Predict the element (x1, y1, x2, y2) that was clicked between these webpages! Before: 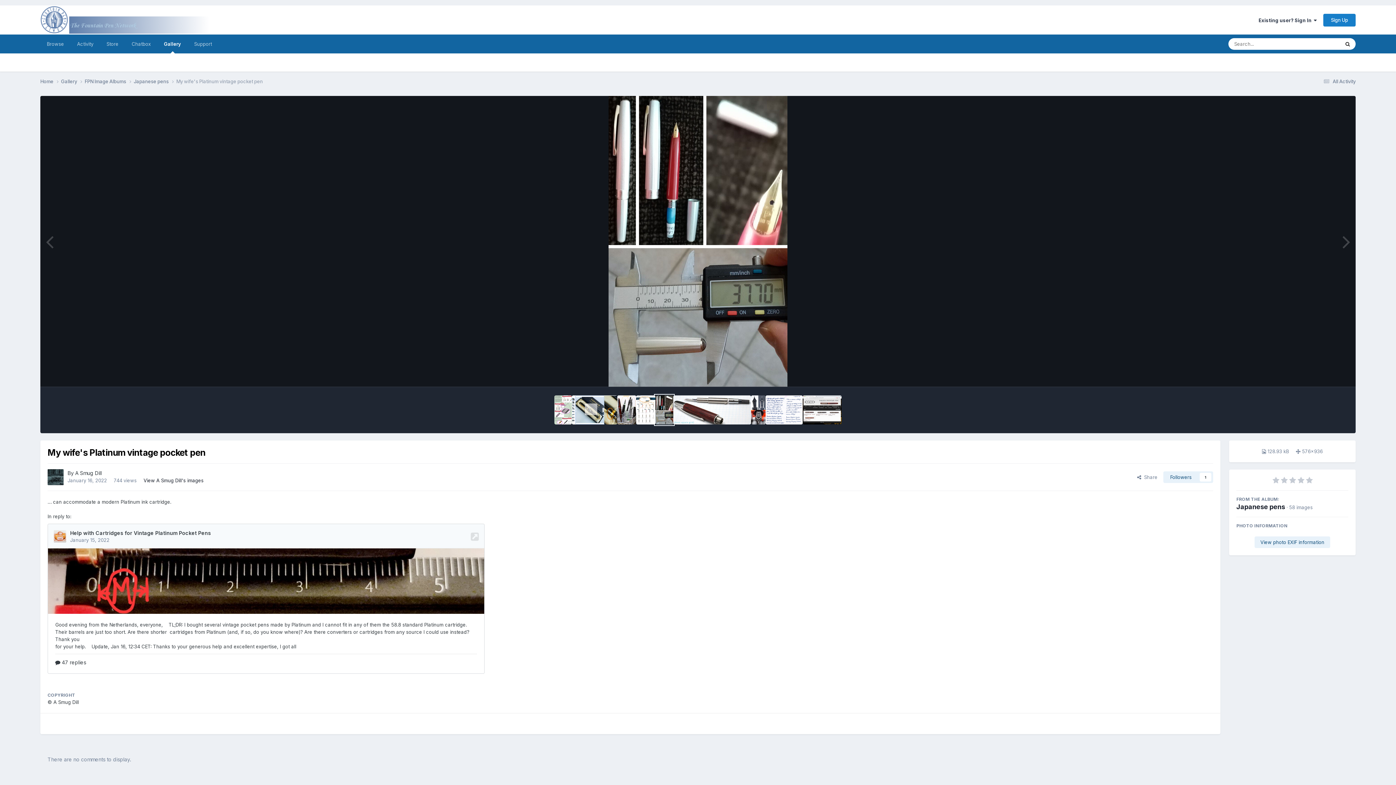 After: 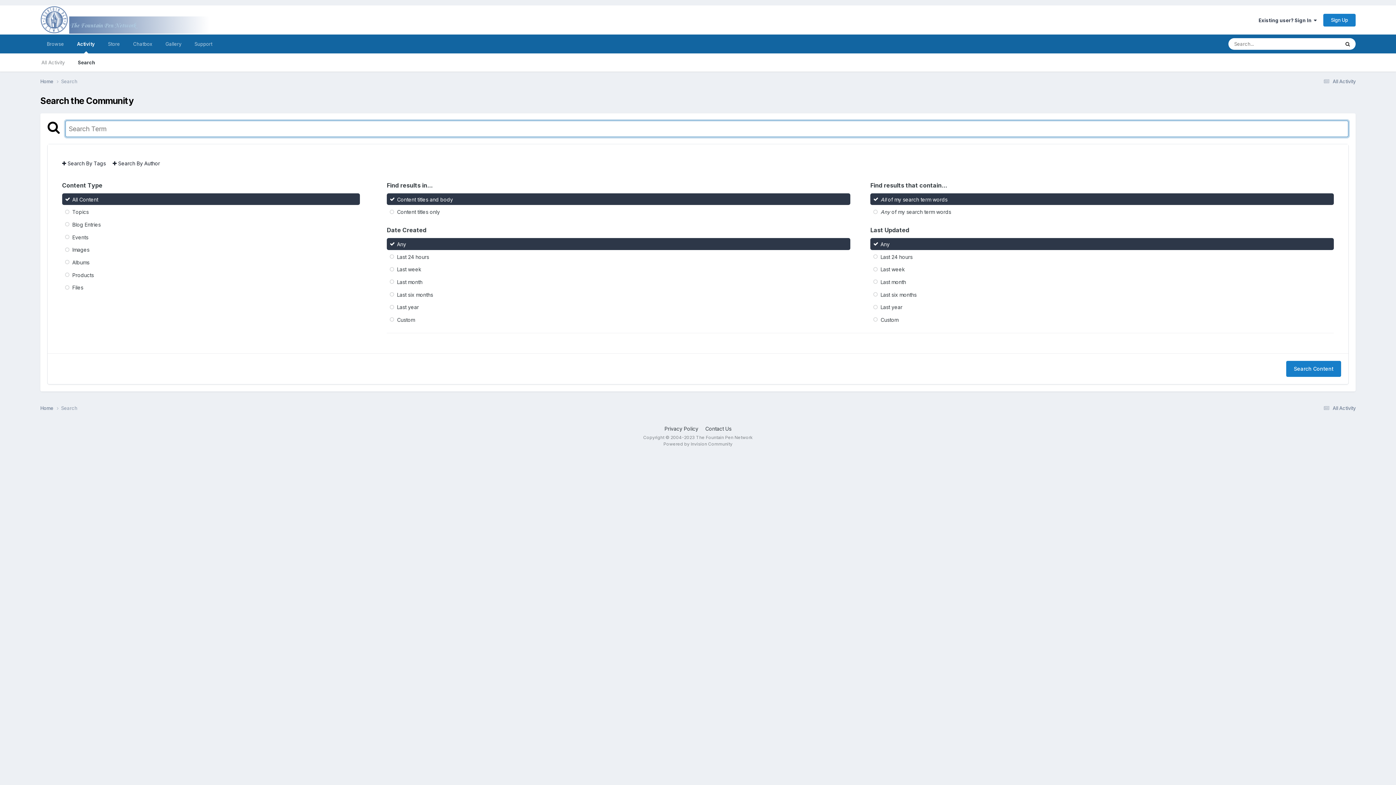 Action: label: Search bbox: (1340, 38, 1356, 49)